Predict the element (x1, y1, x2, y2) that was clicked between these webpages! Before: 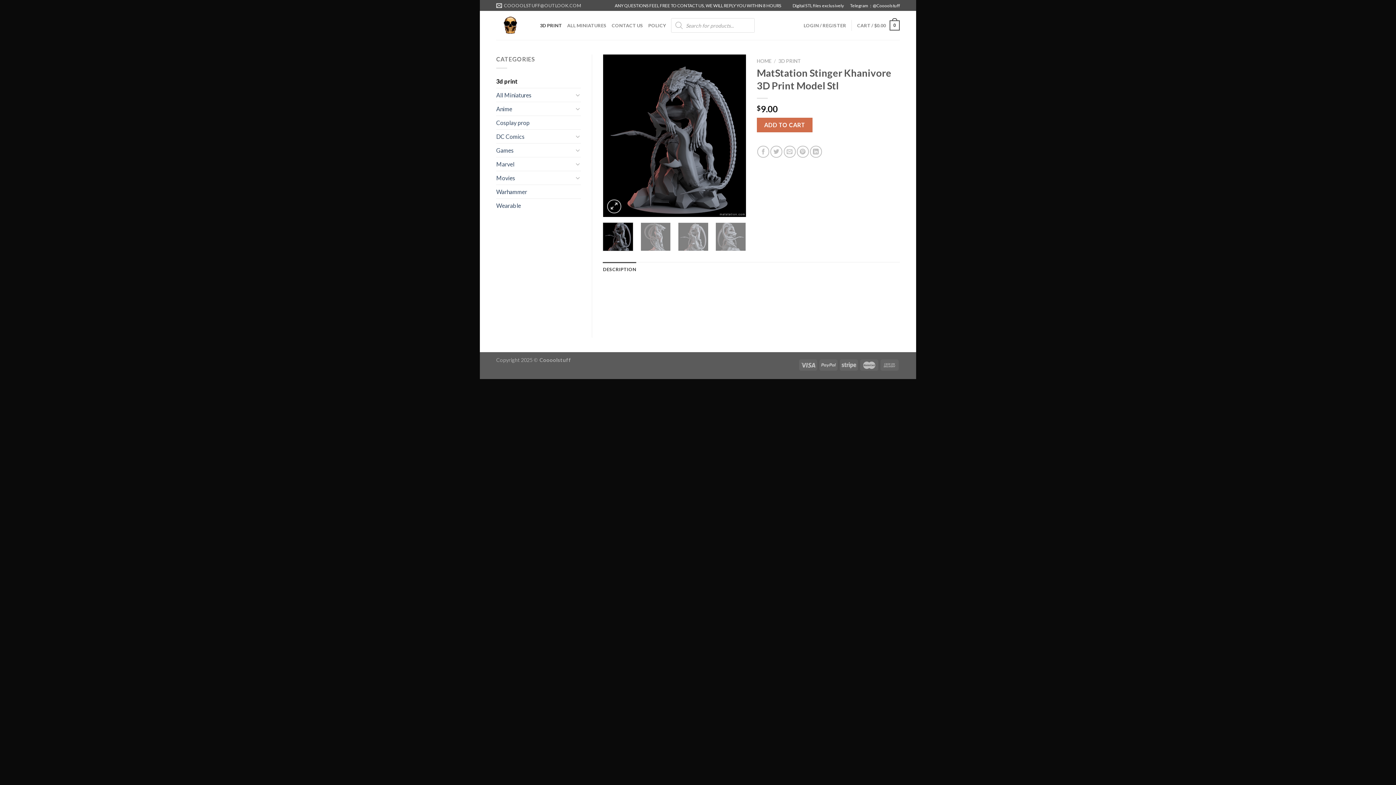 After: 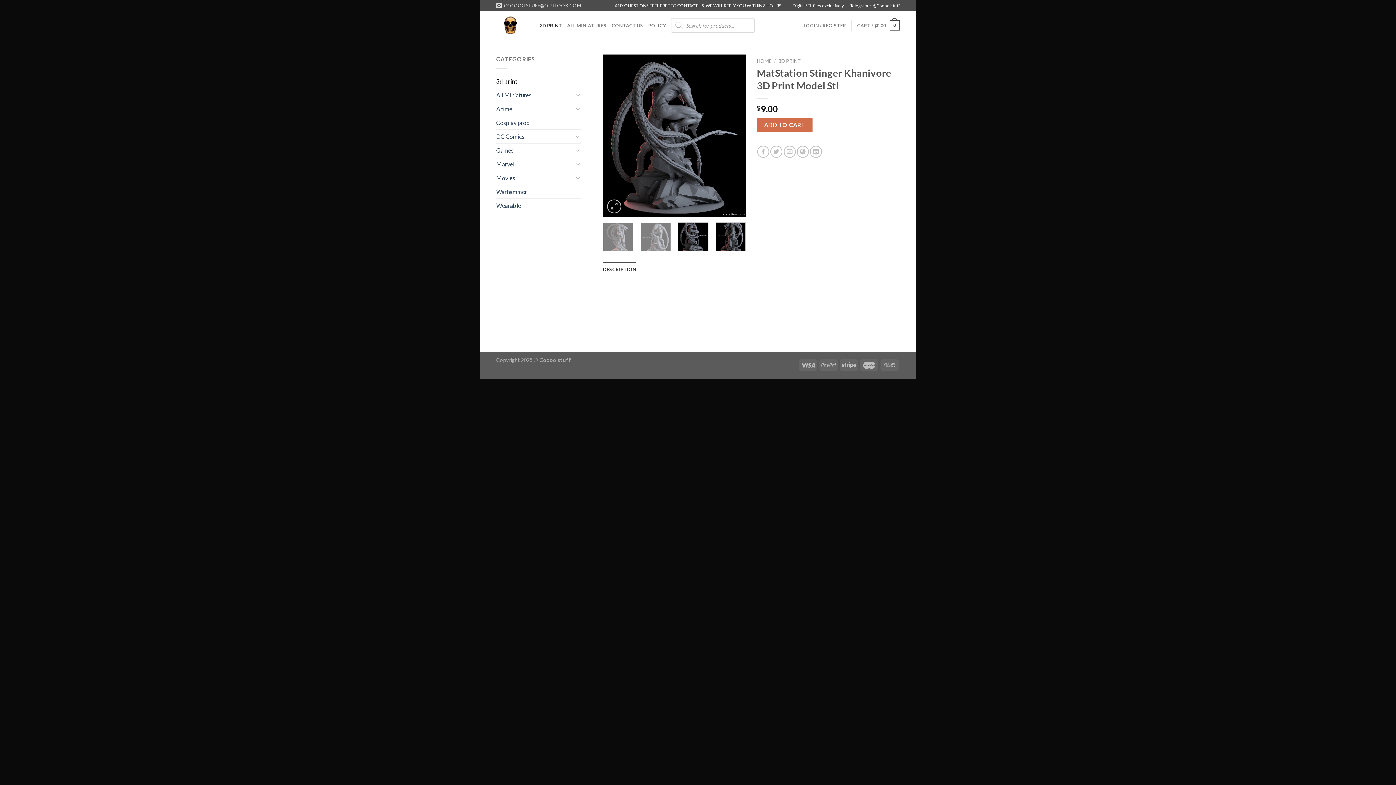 Action: bbox: (715, 222, 746, 251)